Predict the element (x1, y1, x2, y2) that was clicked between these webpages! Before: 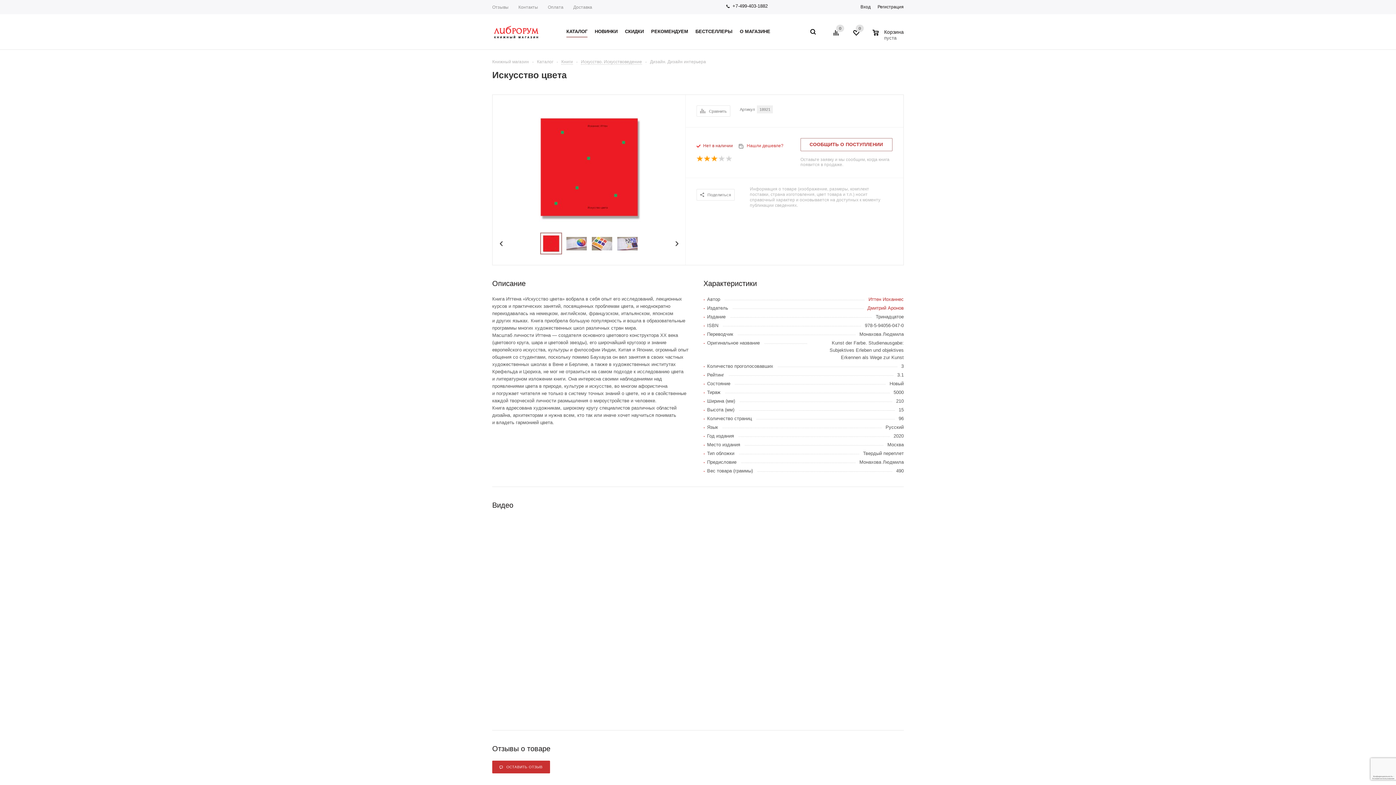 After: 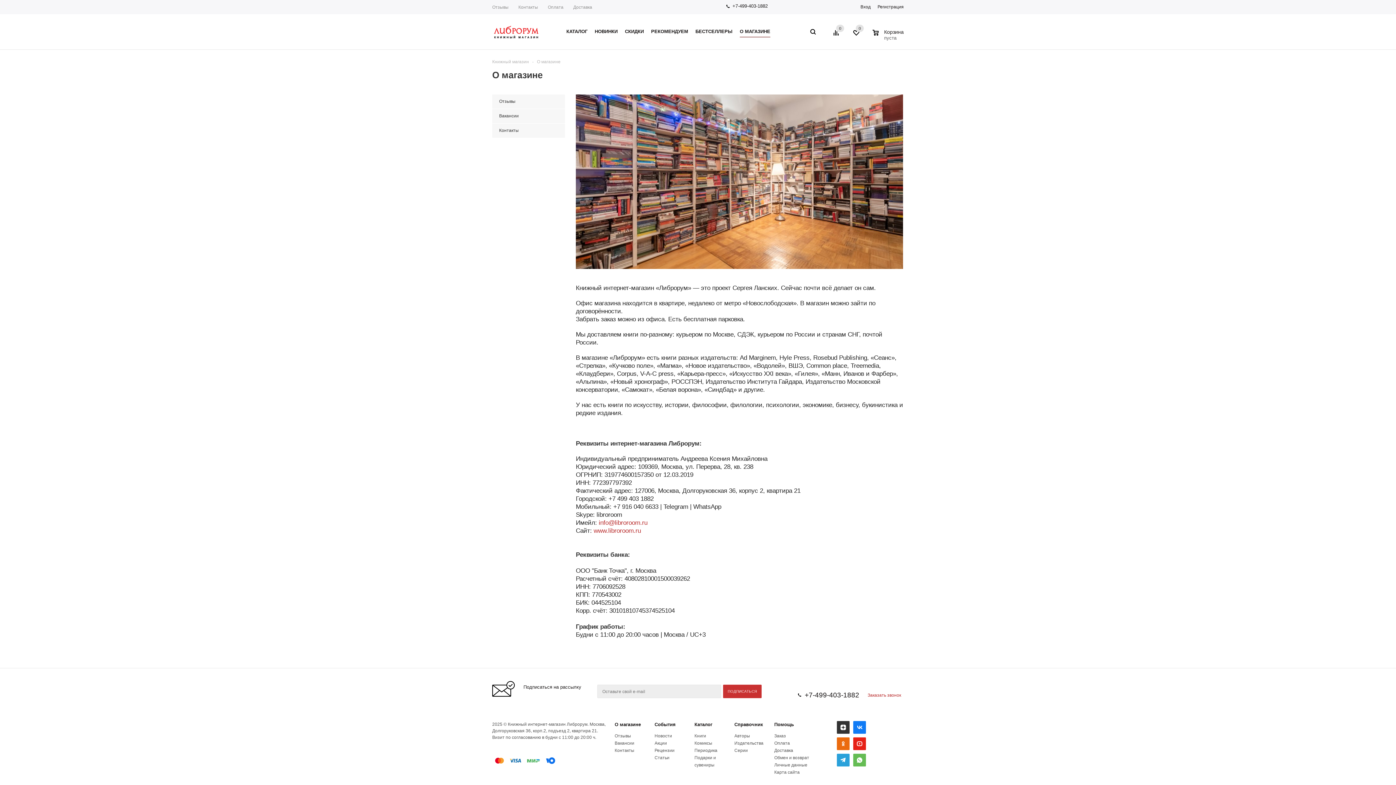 Action: label: О МАГАЗИНЕ bbox: (736, 25, 774, 37)